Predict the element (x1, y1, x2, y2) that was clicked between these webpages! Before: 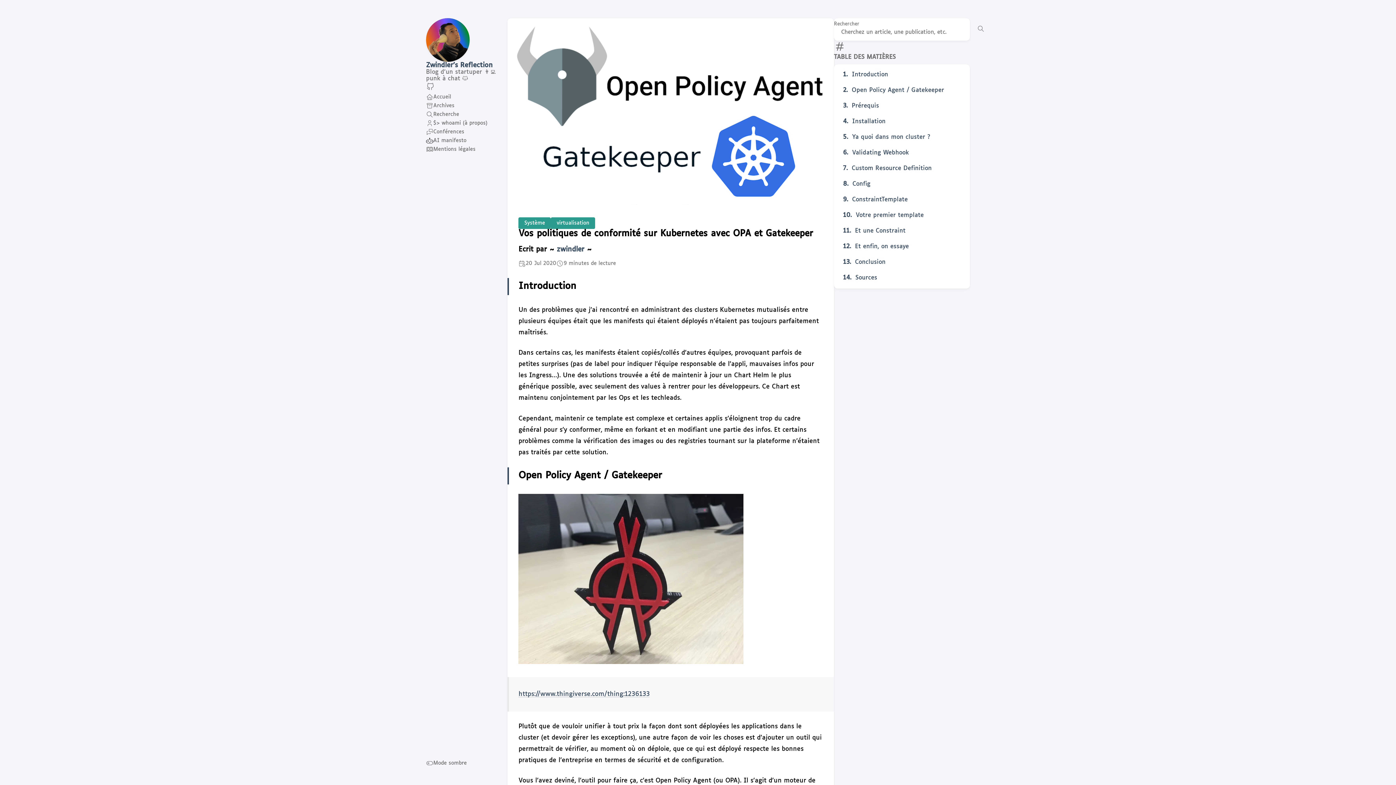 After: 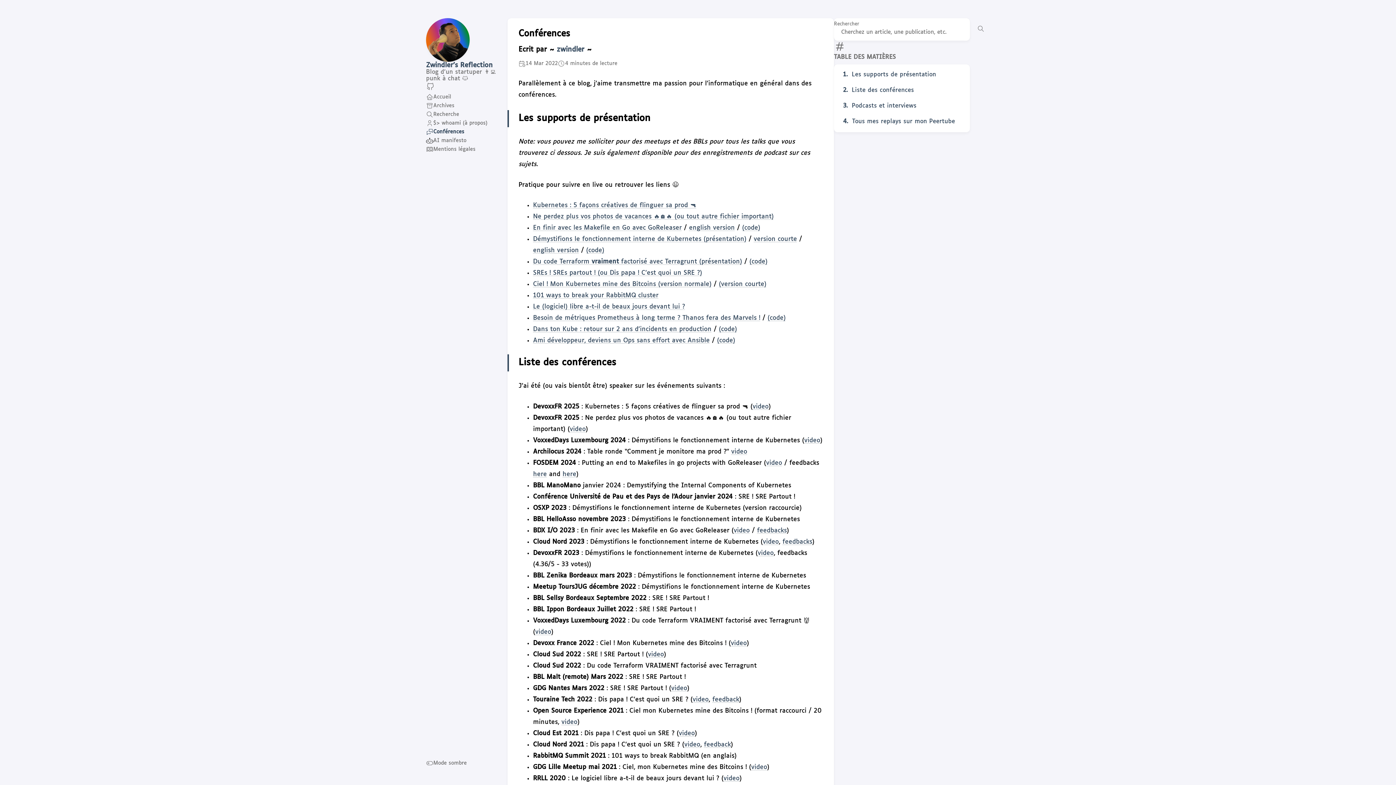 Action: label: Conférences bbox: (426, 127, 464, 136)